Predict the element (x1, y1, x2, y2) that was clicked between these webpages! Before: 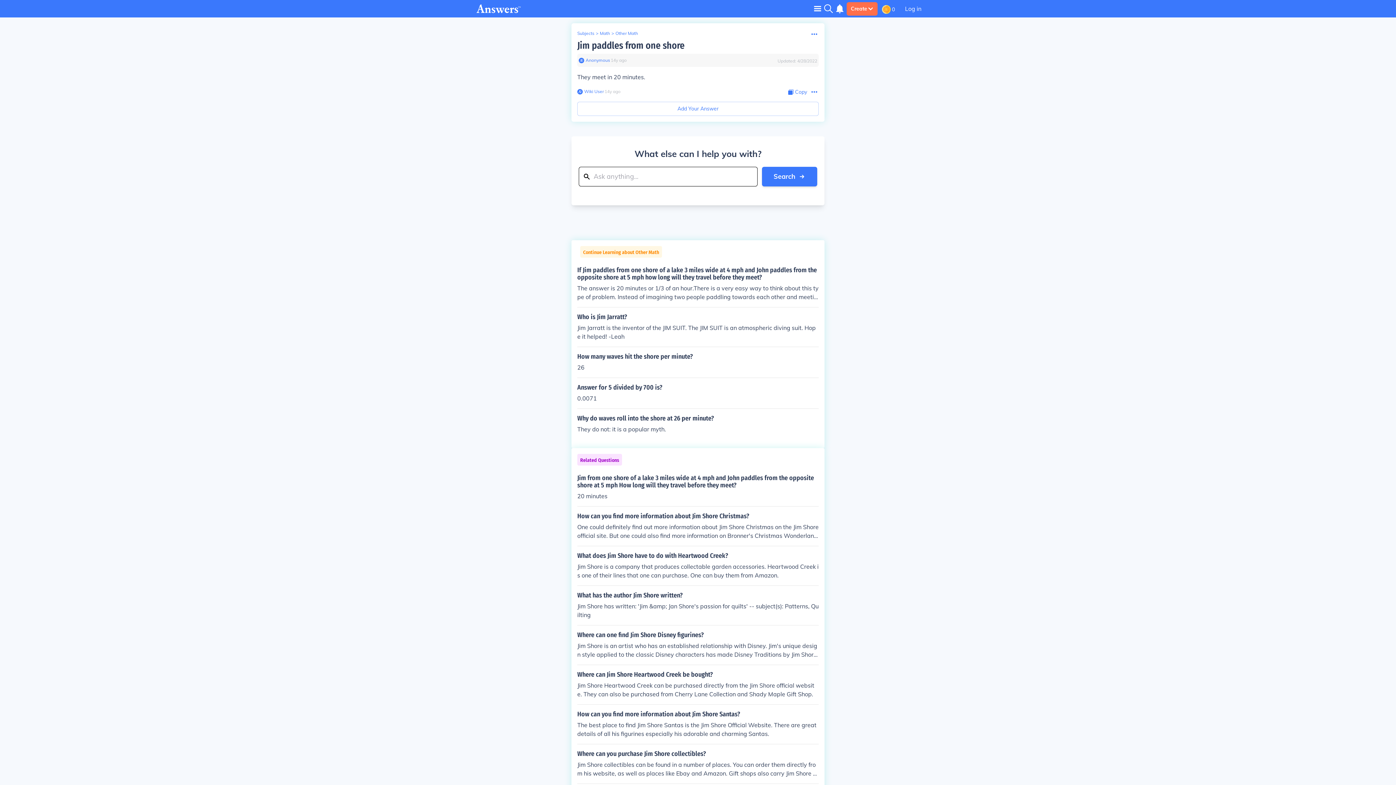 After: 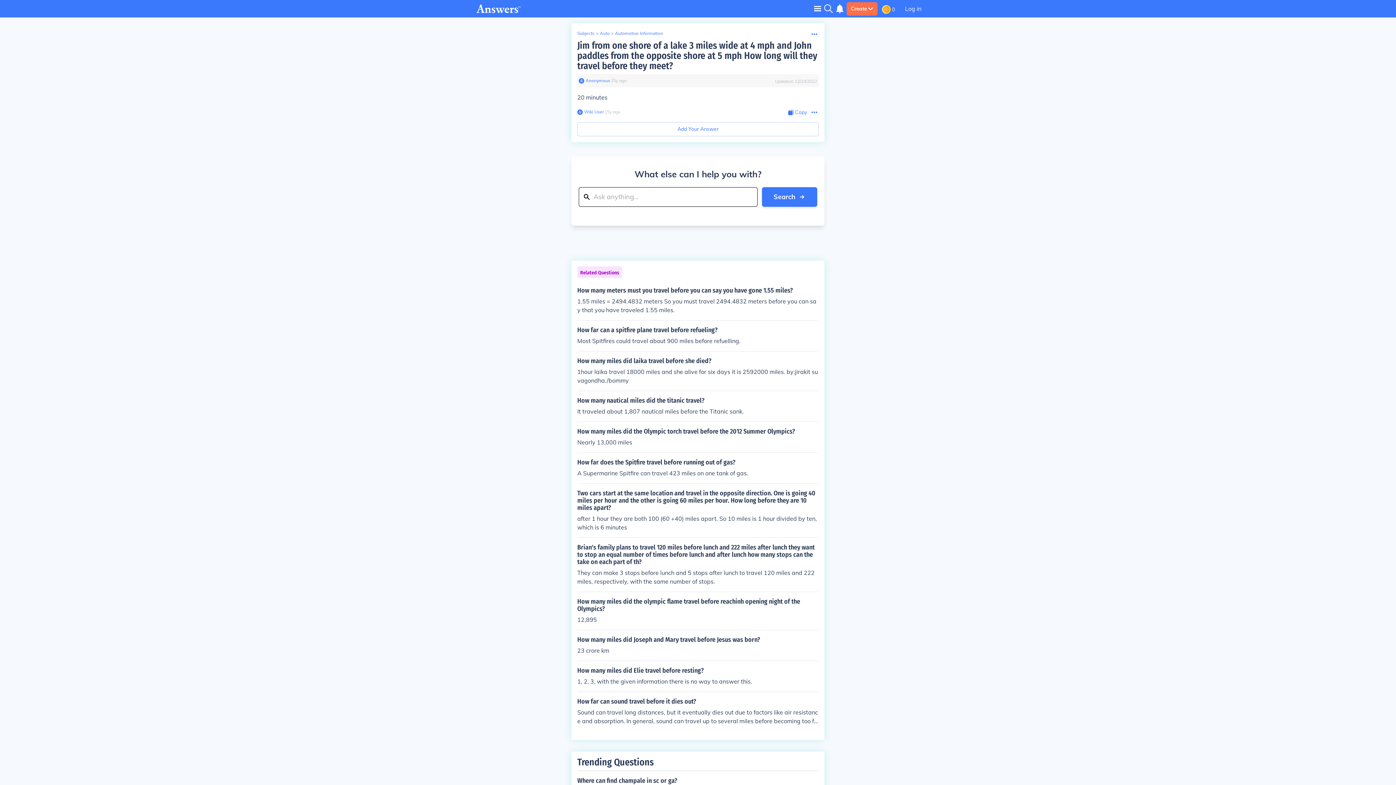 Action: bbox: (577, 474, 818, 500) label: Jim from one shore of a lake 3 miles wide at 4 mph and John paddles from the opposite shore at 5 mph How long will they travel before they meet?

20 minutes